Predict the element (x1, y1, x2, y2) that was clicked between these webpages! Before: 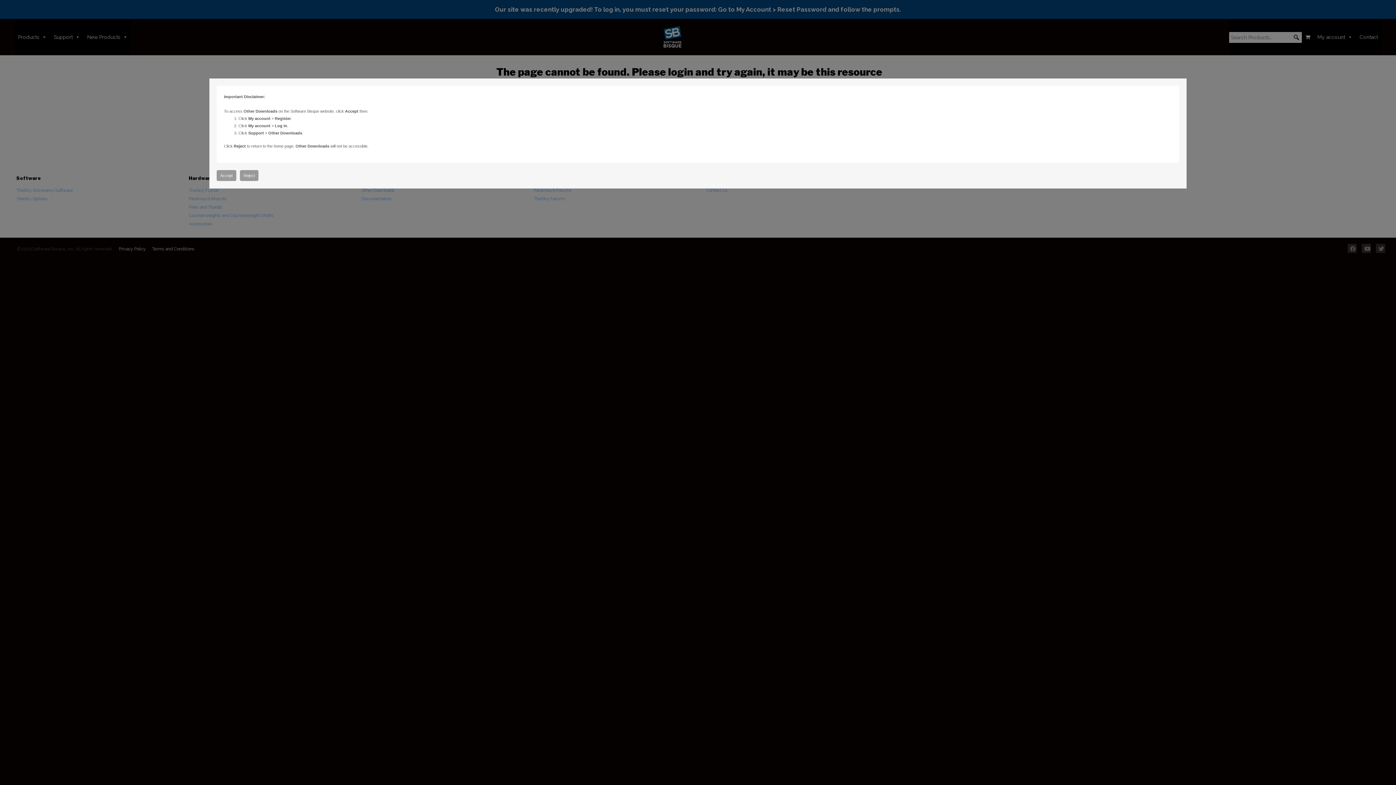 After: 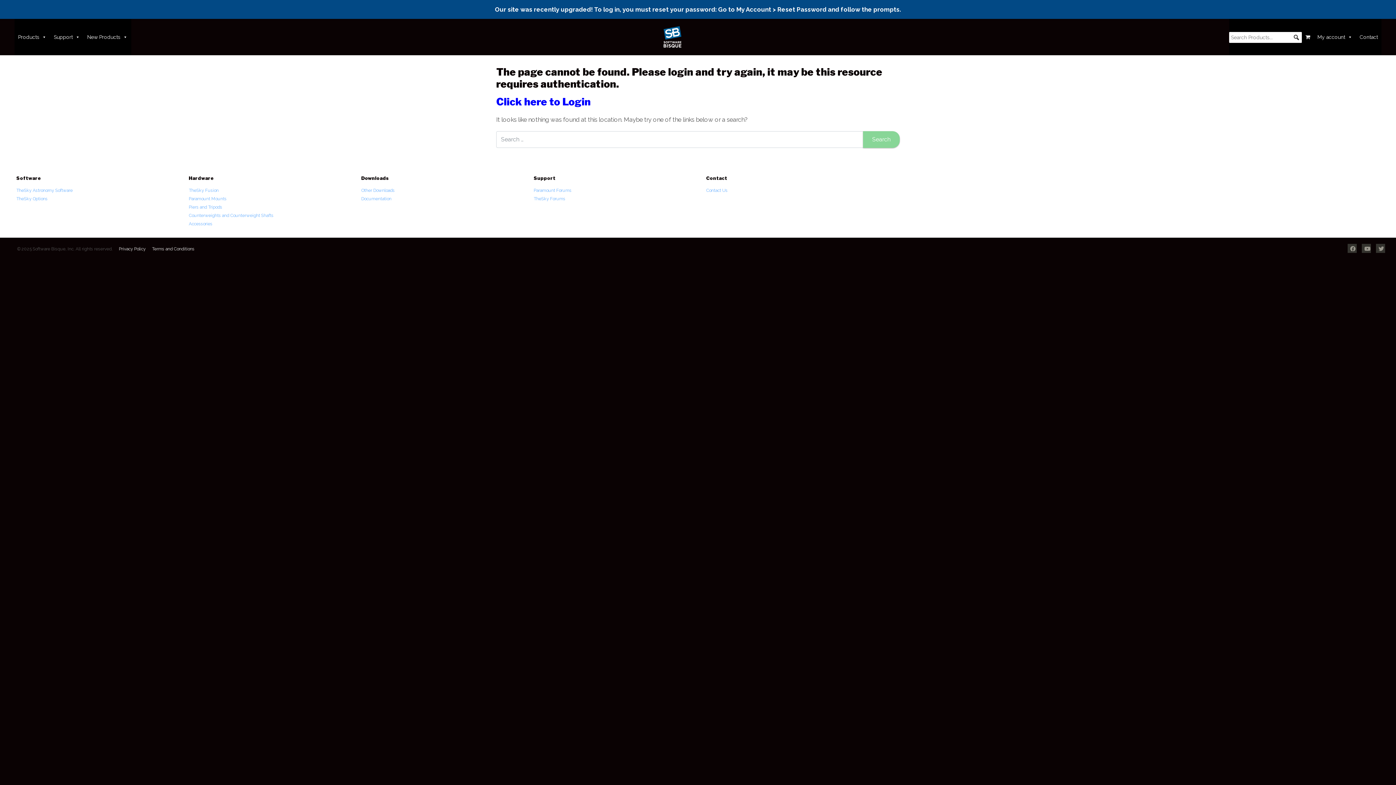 Action: label: Accept bbox: (216, 170, 236, 181)